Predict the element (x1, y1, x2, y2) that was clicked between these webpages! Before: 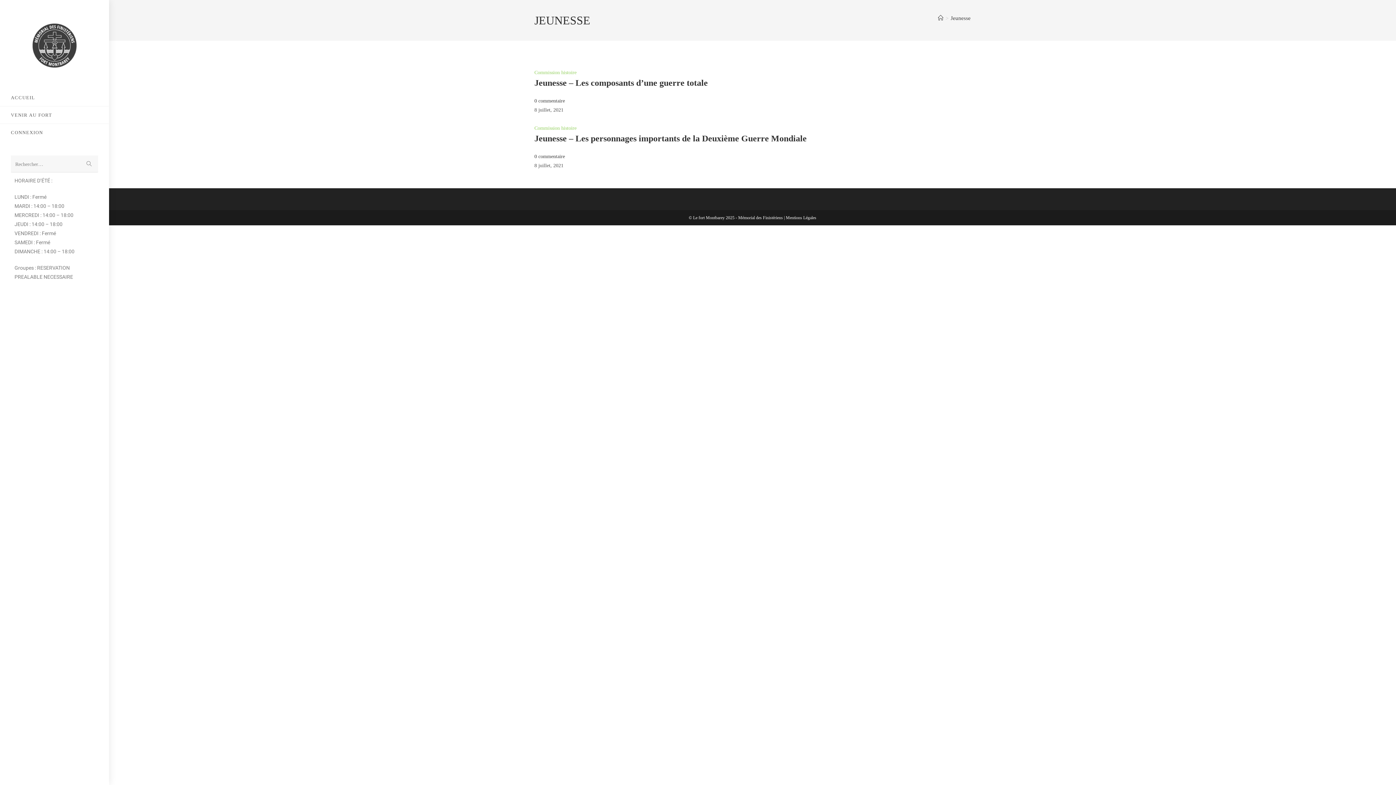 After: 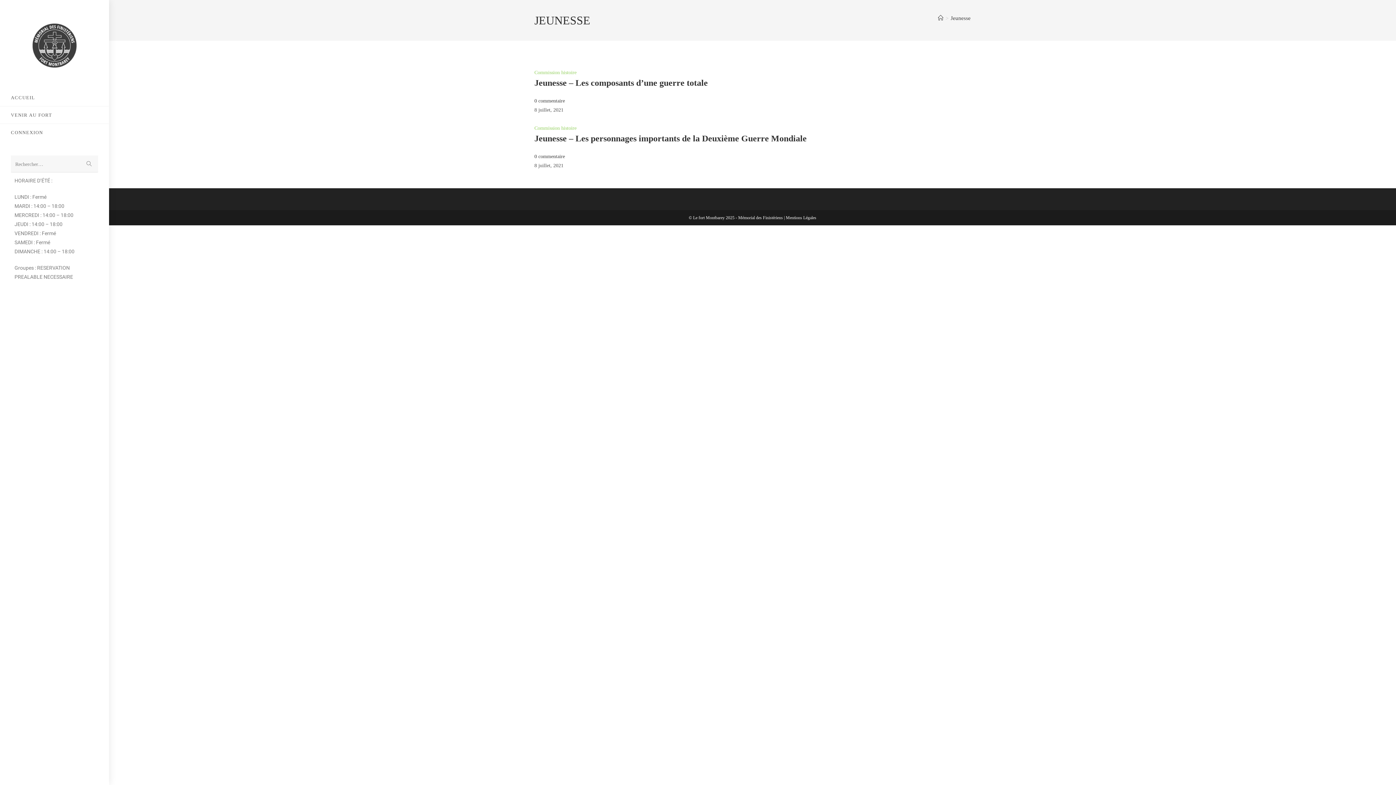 Action: bbox: (950, 15, 970, 21) label: Jeunesse